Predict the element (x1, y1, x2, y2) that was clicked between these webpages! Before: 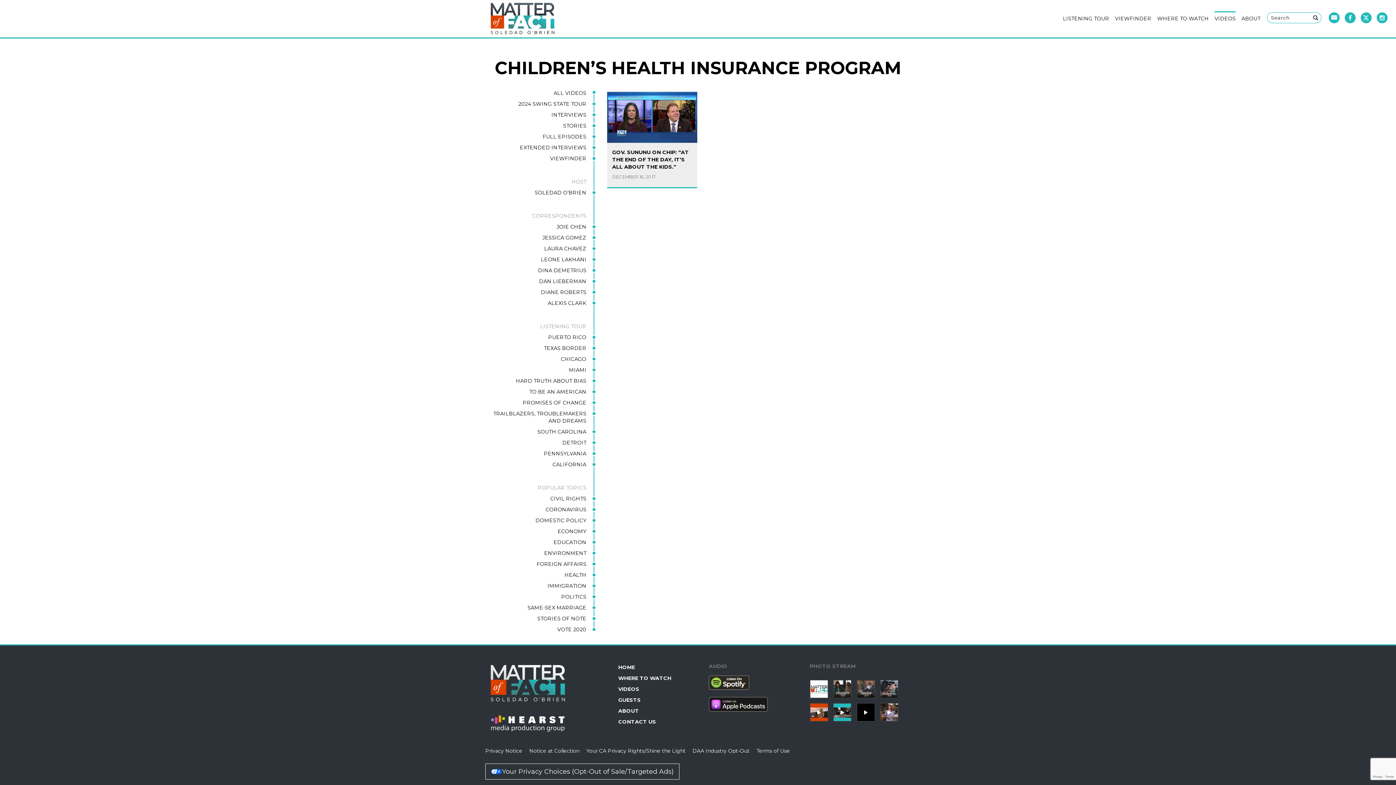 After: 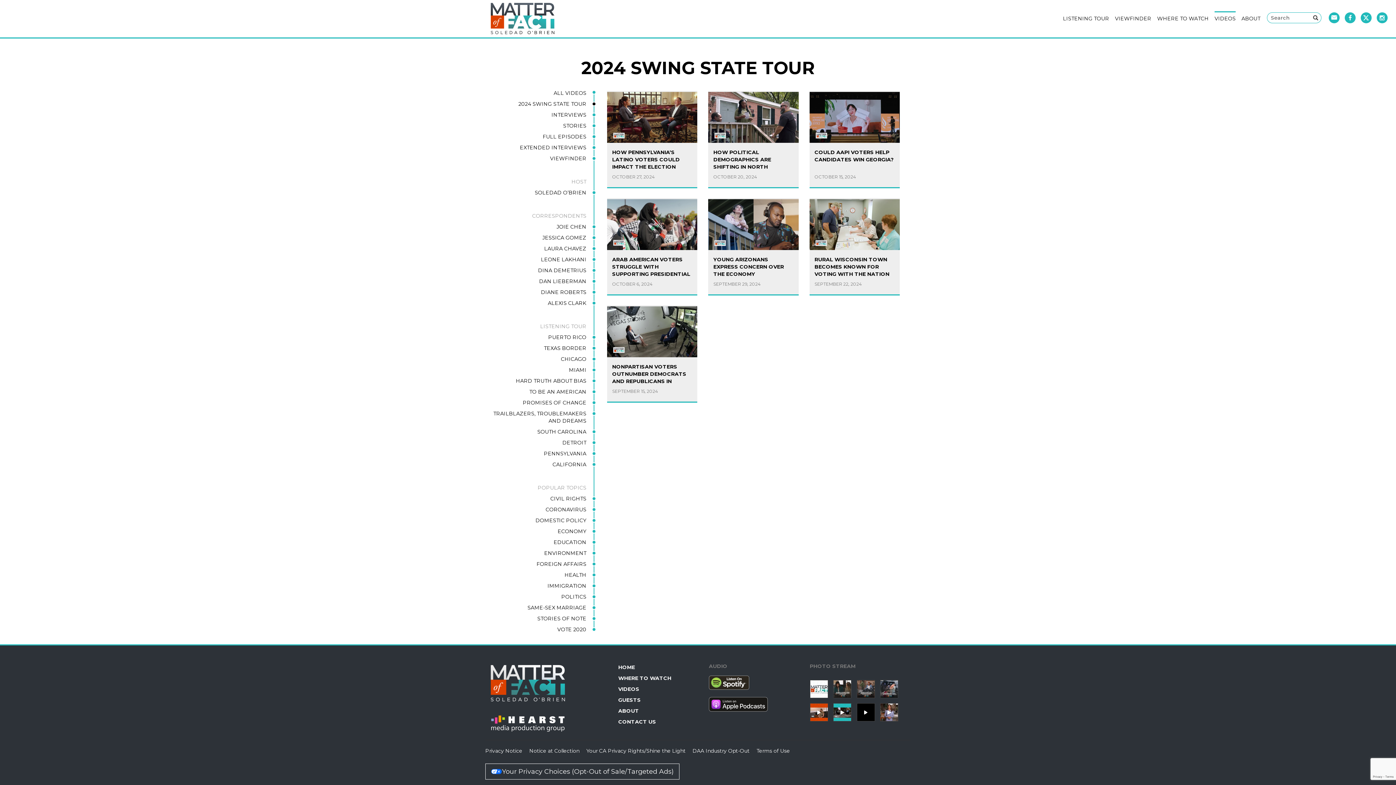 Action: bbox: (490, 98, 593, 109) label: 2024 SWING STATE TOUR